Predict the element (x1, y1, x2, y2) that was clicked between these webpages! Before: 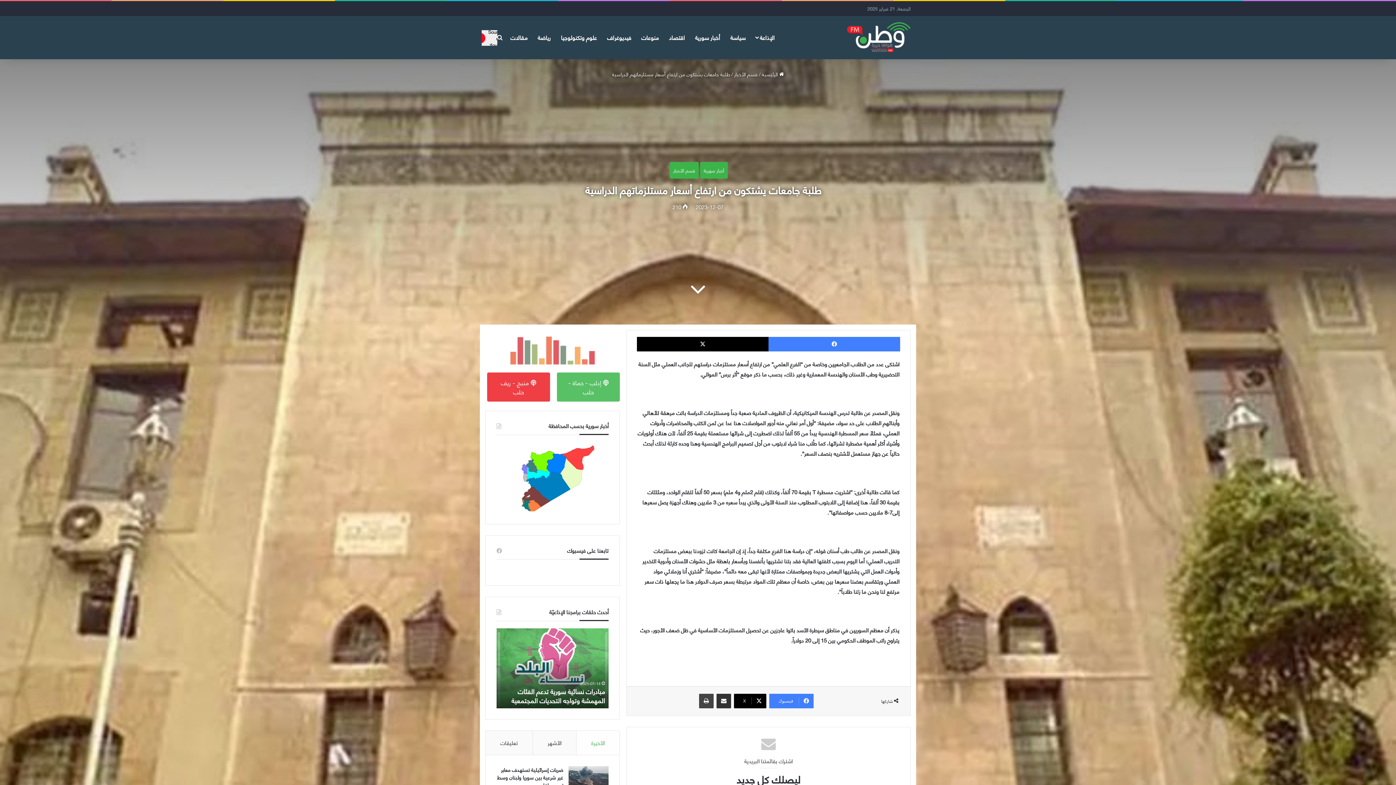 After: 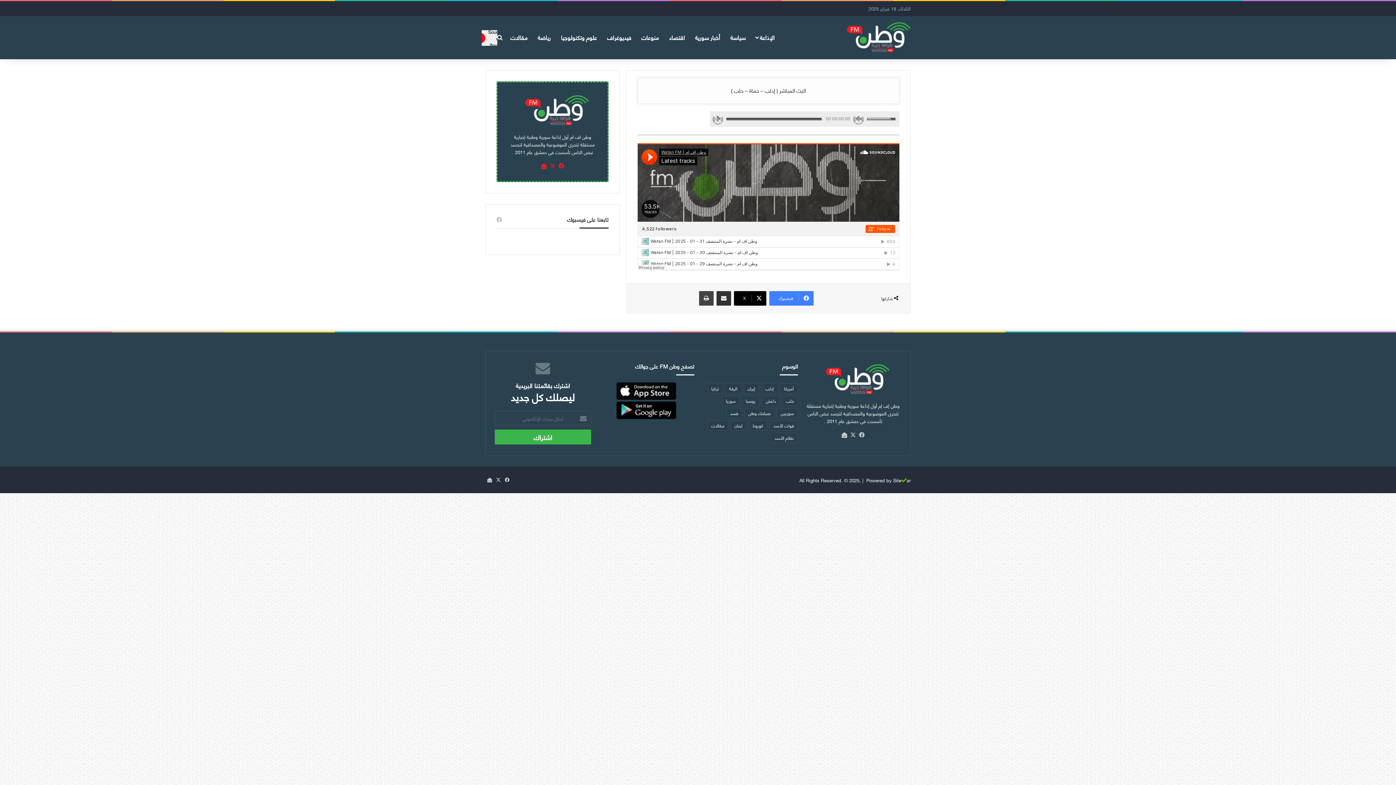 Action: label:  إدلب - حماة - حلب bbox: (557, 372, 619, 401)